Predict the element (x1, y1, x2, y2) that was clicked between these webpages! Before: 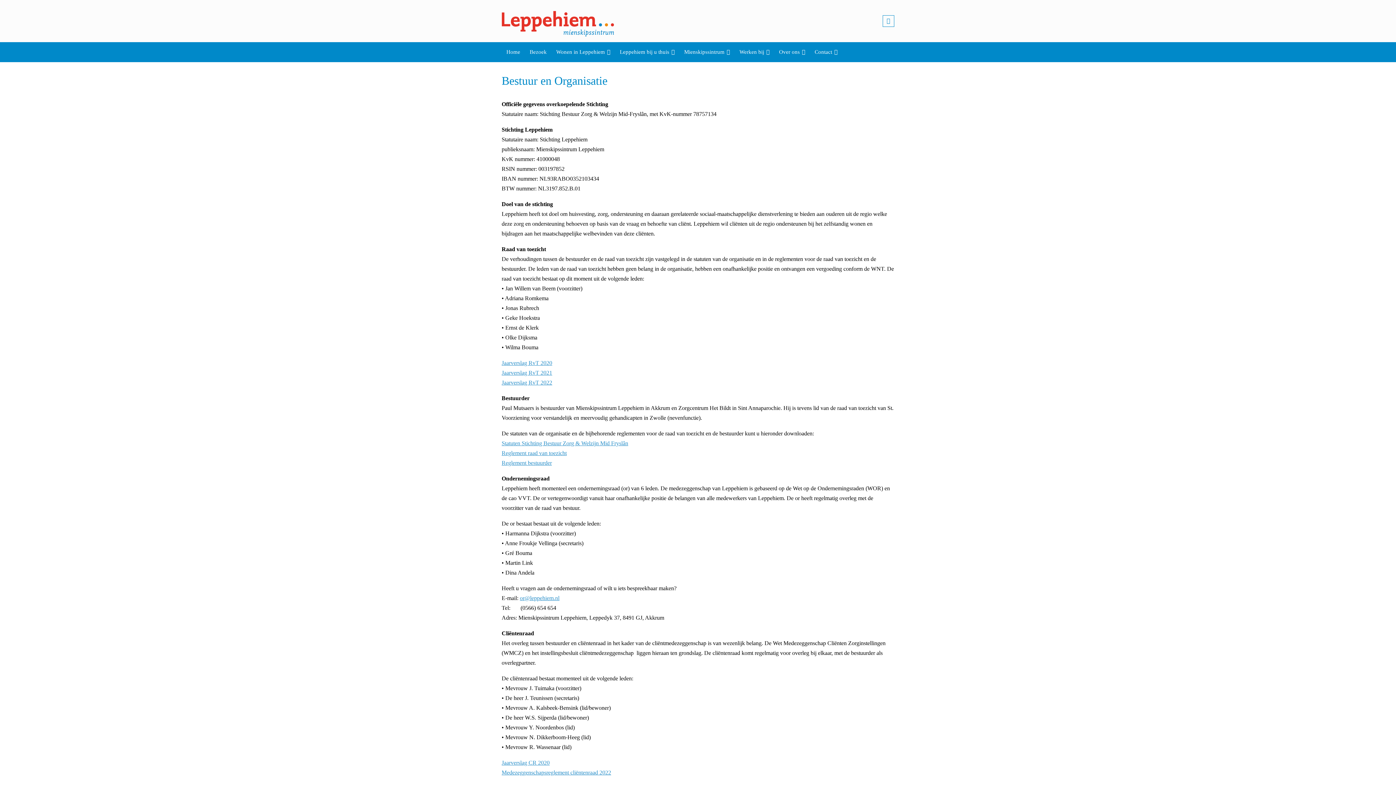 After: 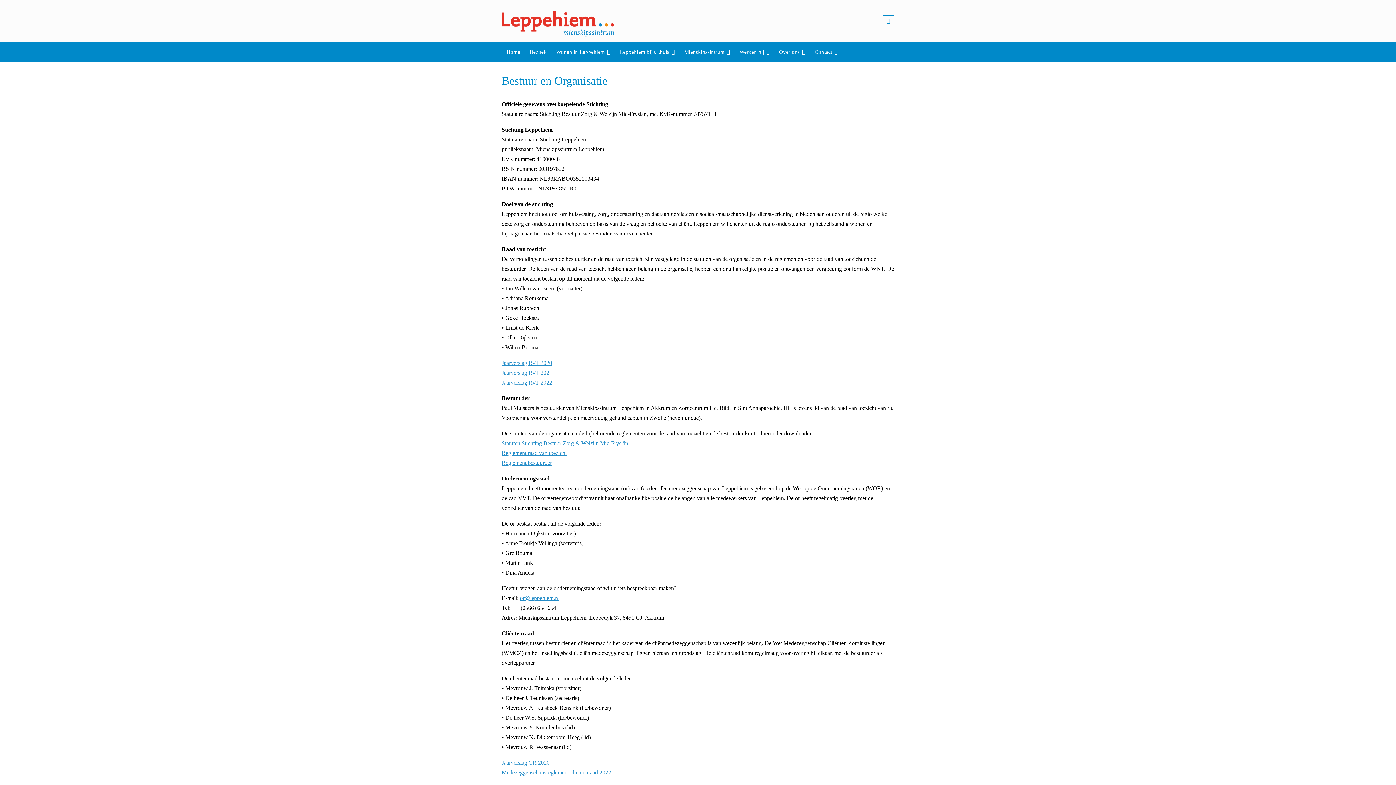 Action: bbox: (882, 18, 894, 23)